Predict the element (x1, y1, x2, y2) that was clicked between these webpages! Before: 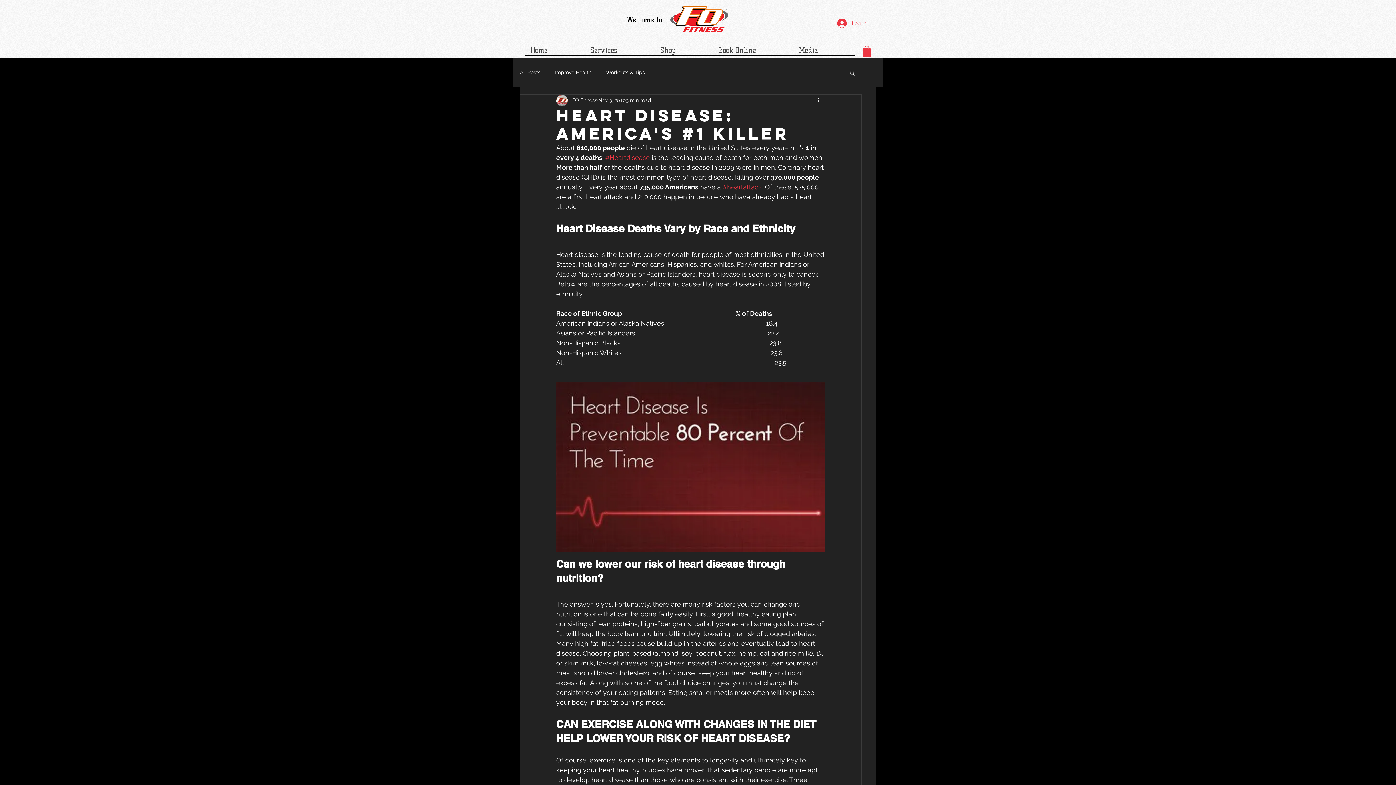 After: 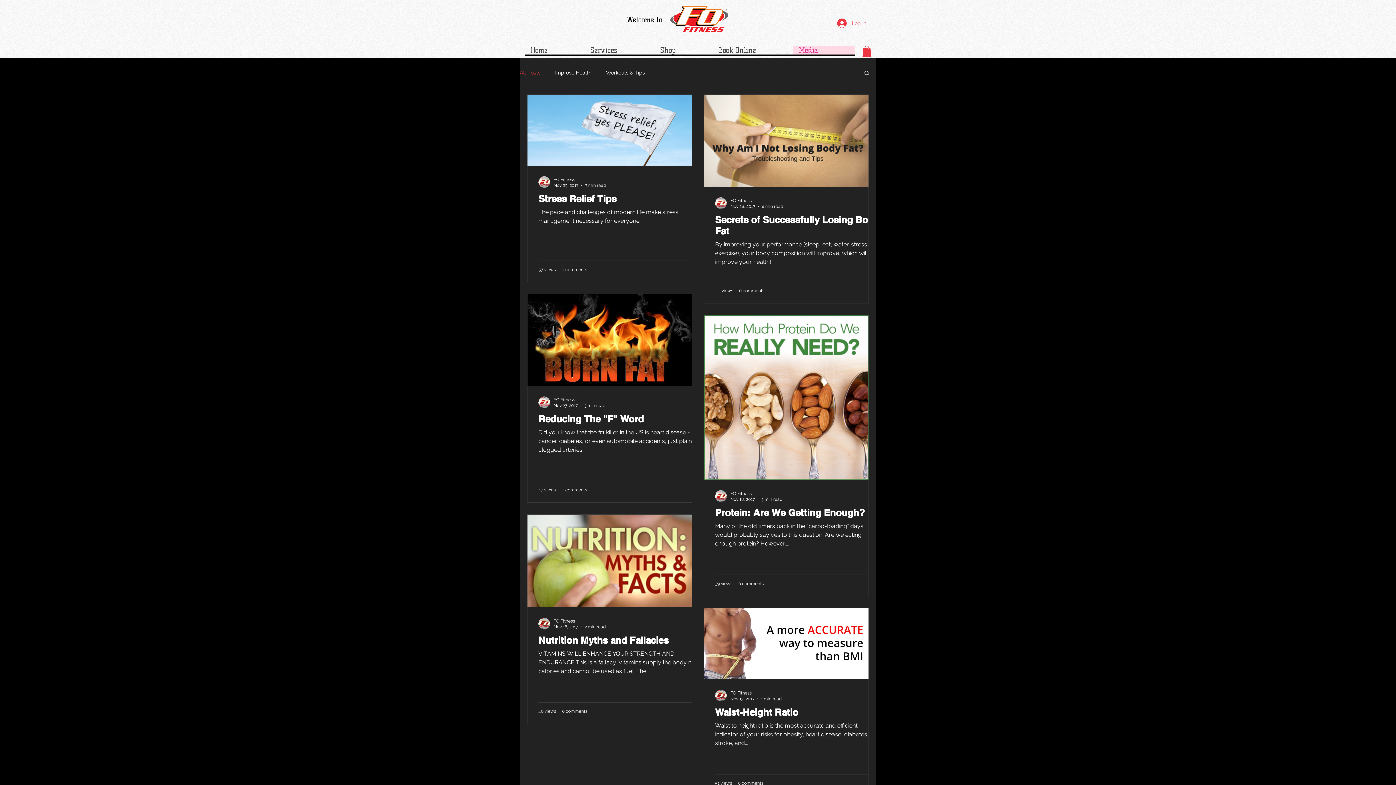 Action: label: All Posts bbox: (520, 69, 540, 76)